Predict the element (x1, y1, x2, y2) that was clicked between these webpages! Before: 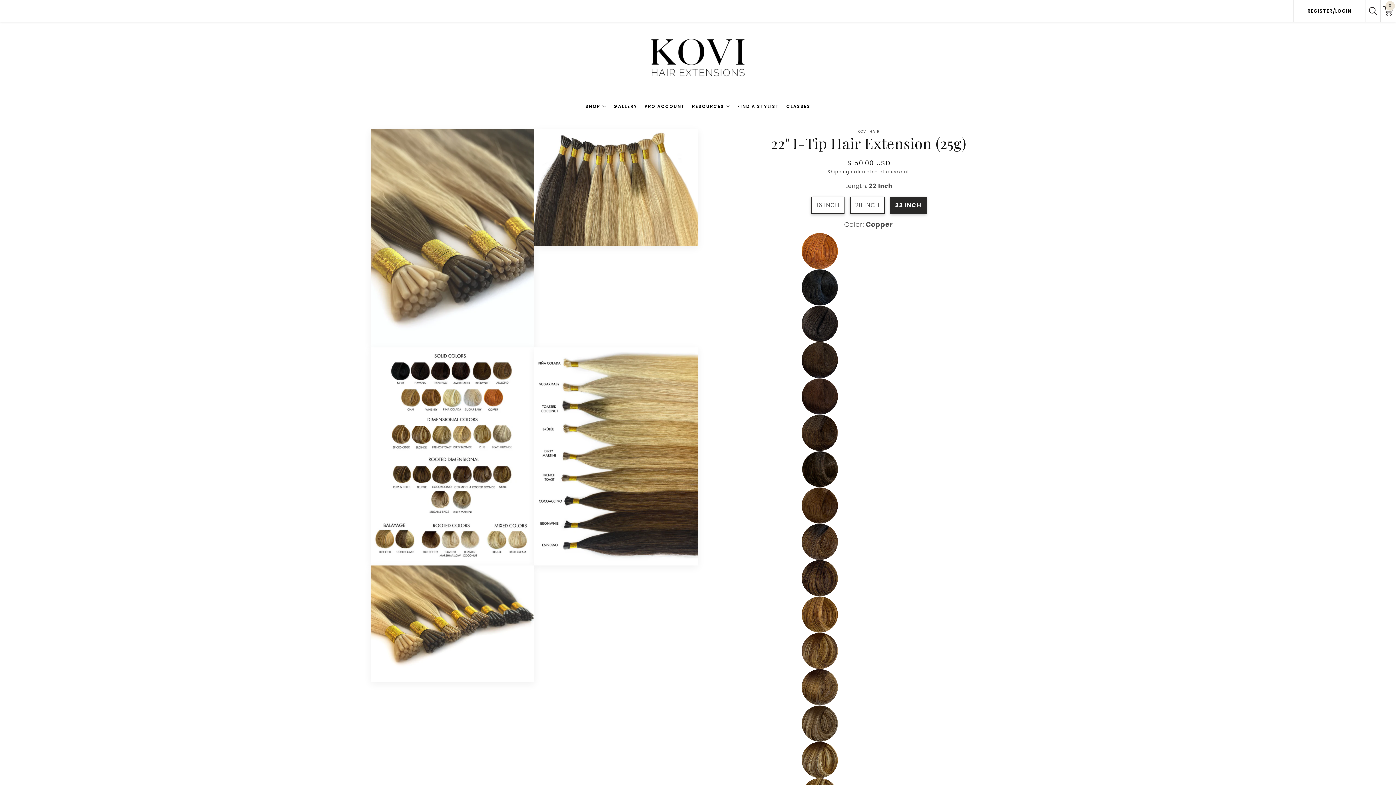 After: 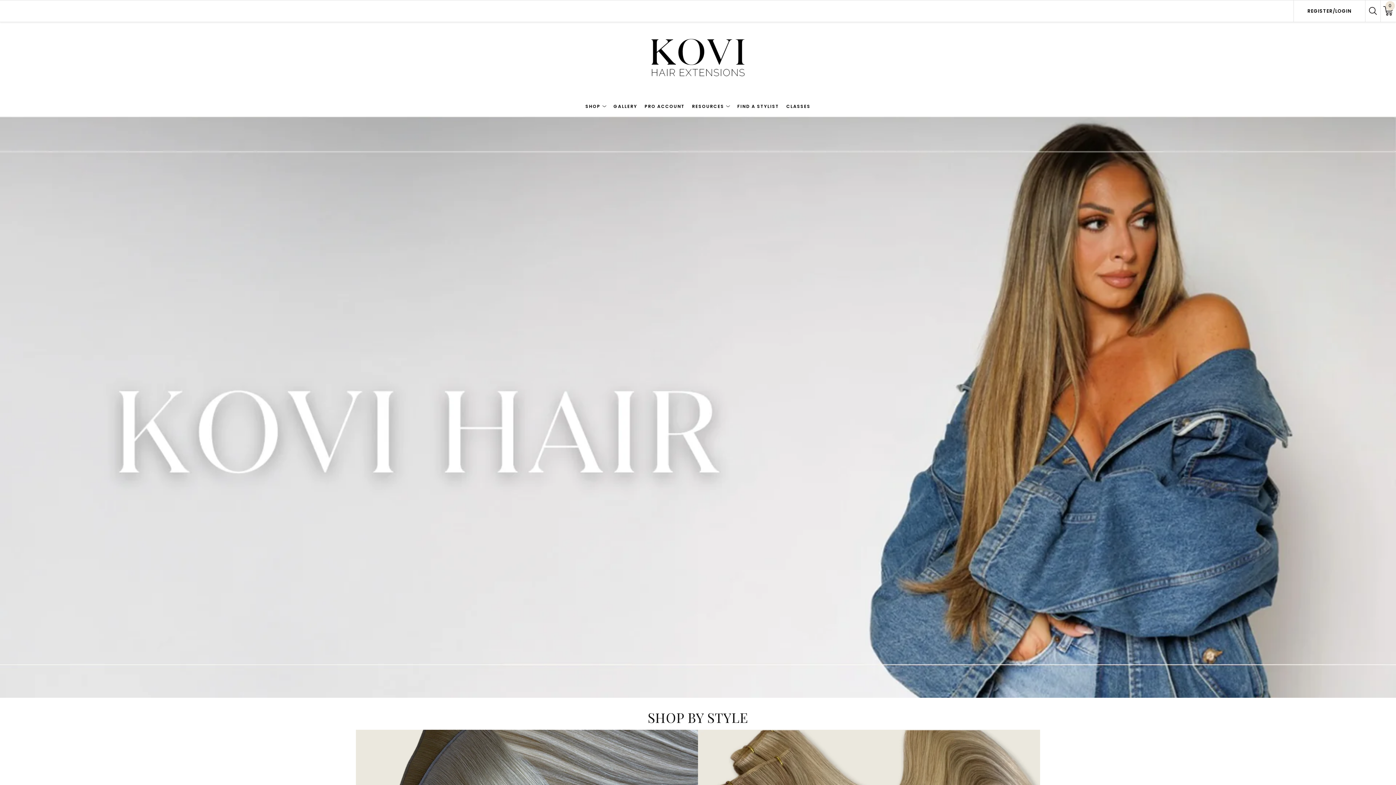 Action: bbox: (650, 22, 745, 96)